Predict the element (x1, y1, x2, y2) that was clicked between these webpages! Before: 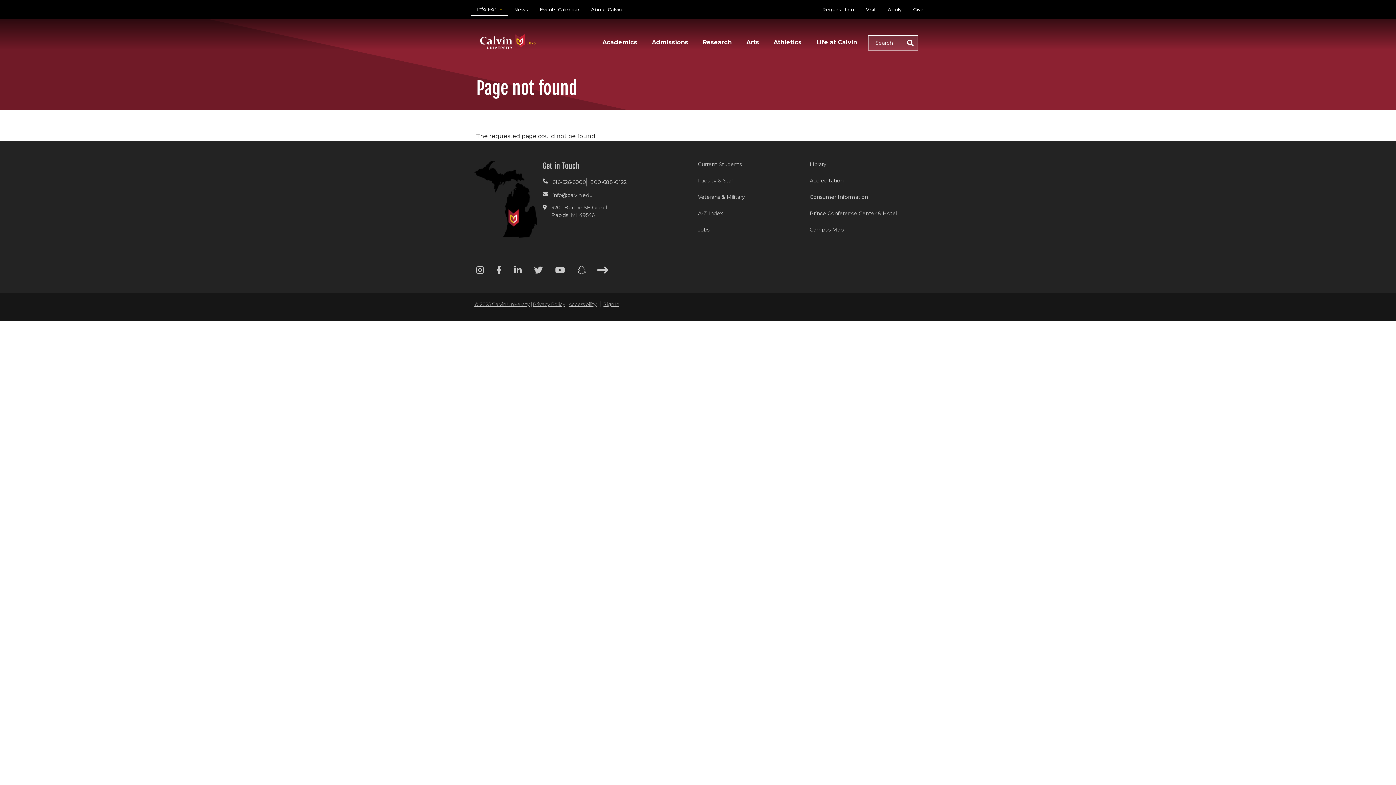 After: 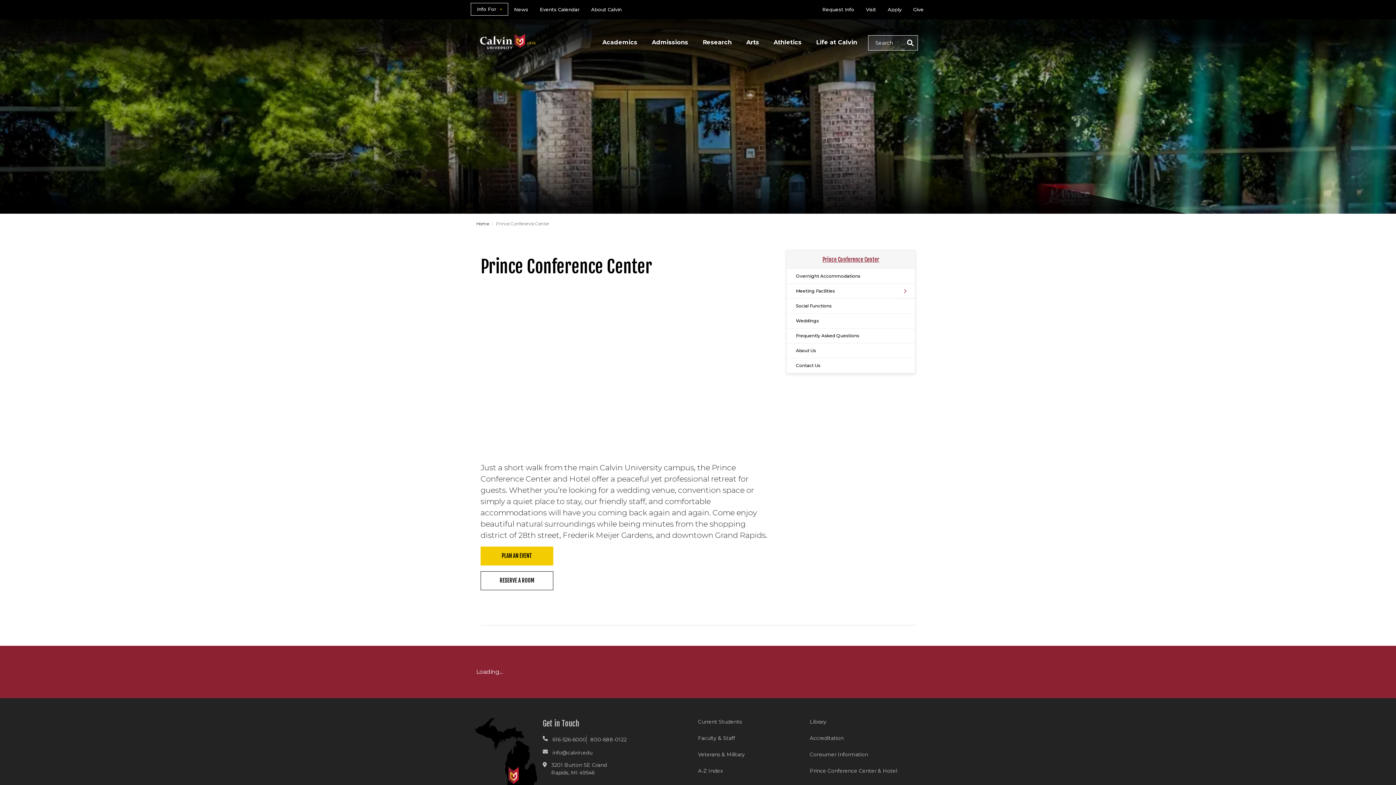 Action: bbox: (810, 209, 921, 217) label: Prince Conference Center & Hotel